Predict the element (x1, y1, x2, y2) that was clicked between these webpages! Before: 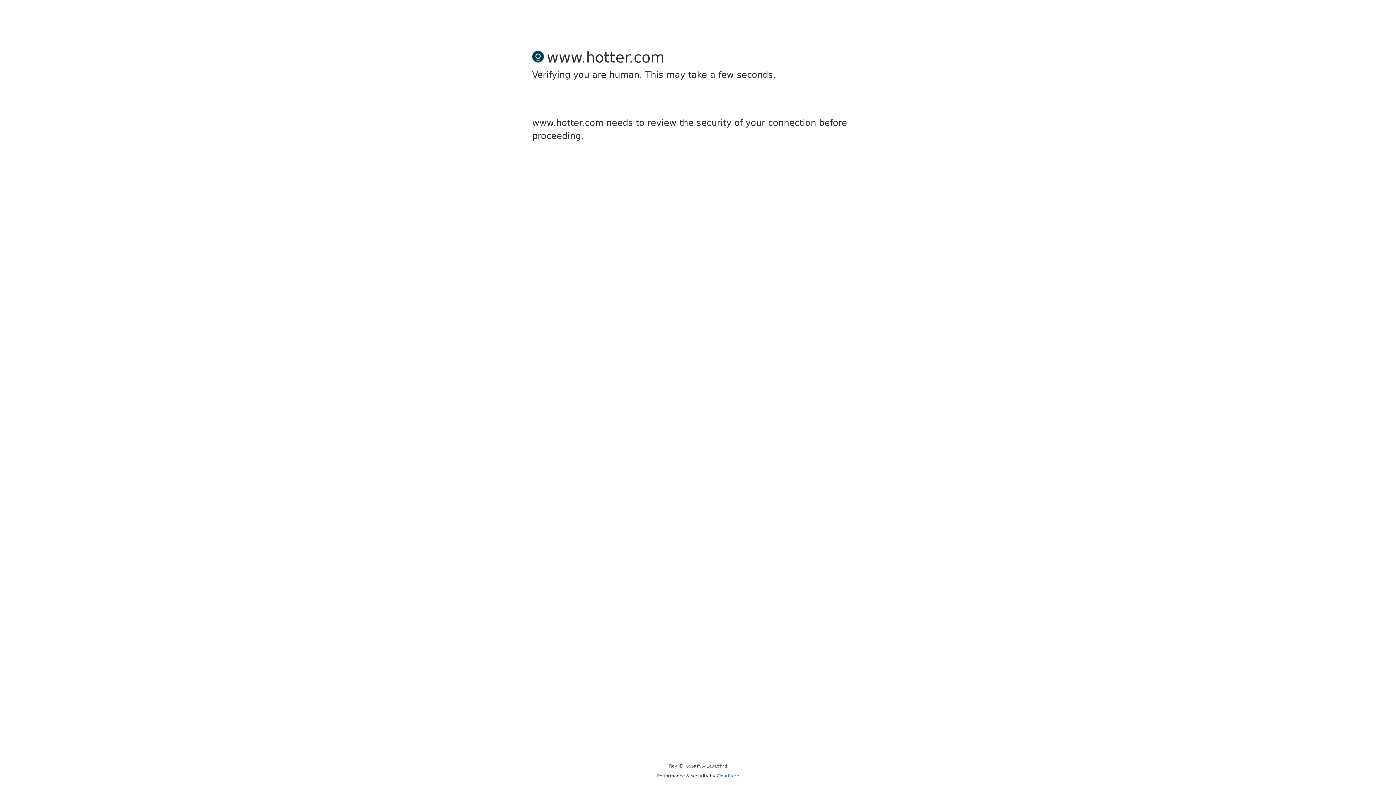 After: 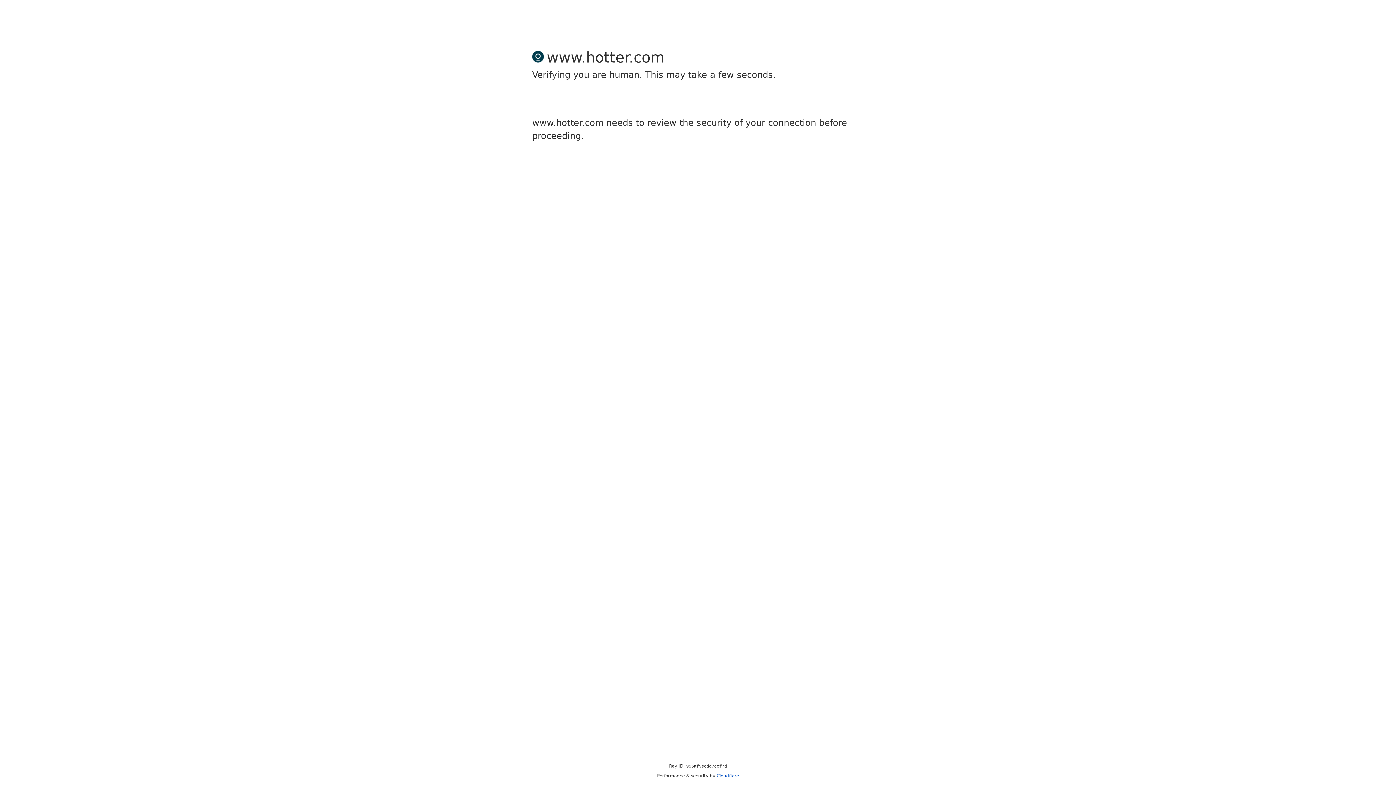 Action: label: Cloudflare bbox: (716, 773, 739, 778)